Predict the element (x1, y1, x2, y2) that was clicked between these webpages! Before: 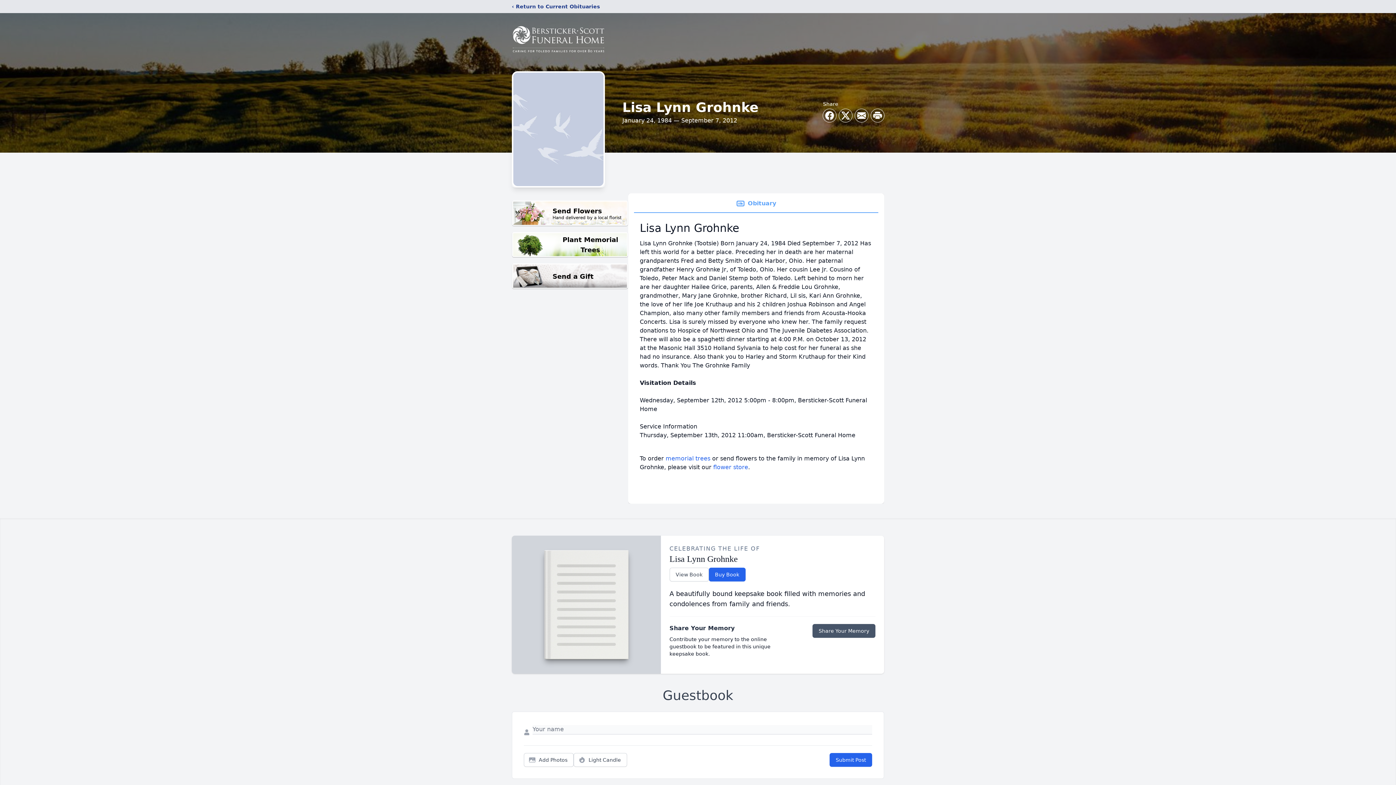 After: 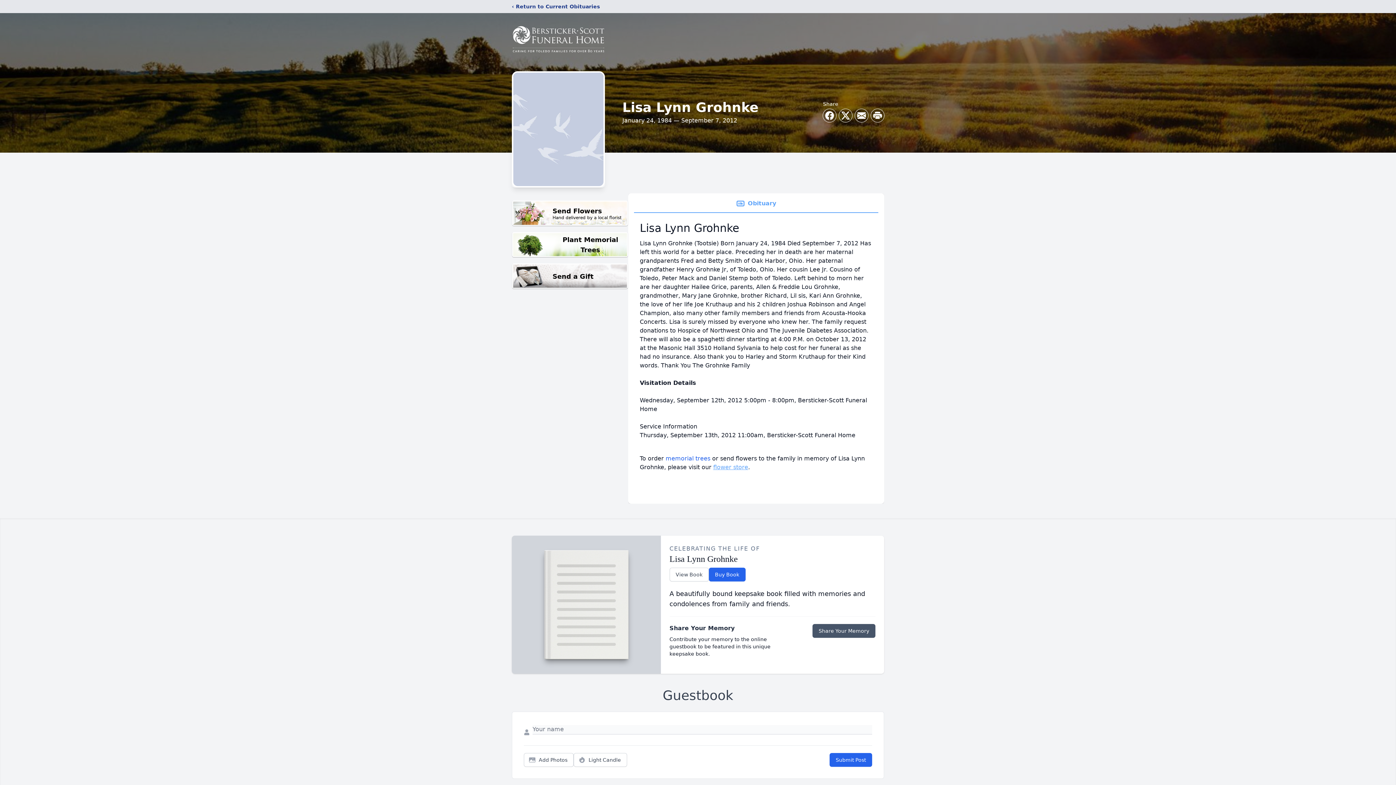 Action: label: flower store bbox: (713, 464, 748, 470)